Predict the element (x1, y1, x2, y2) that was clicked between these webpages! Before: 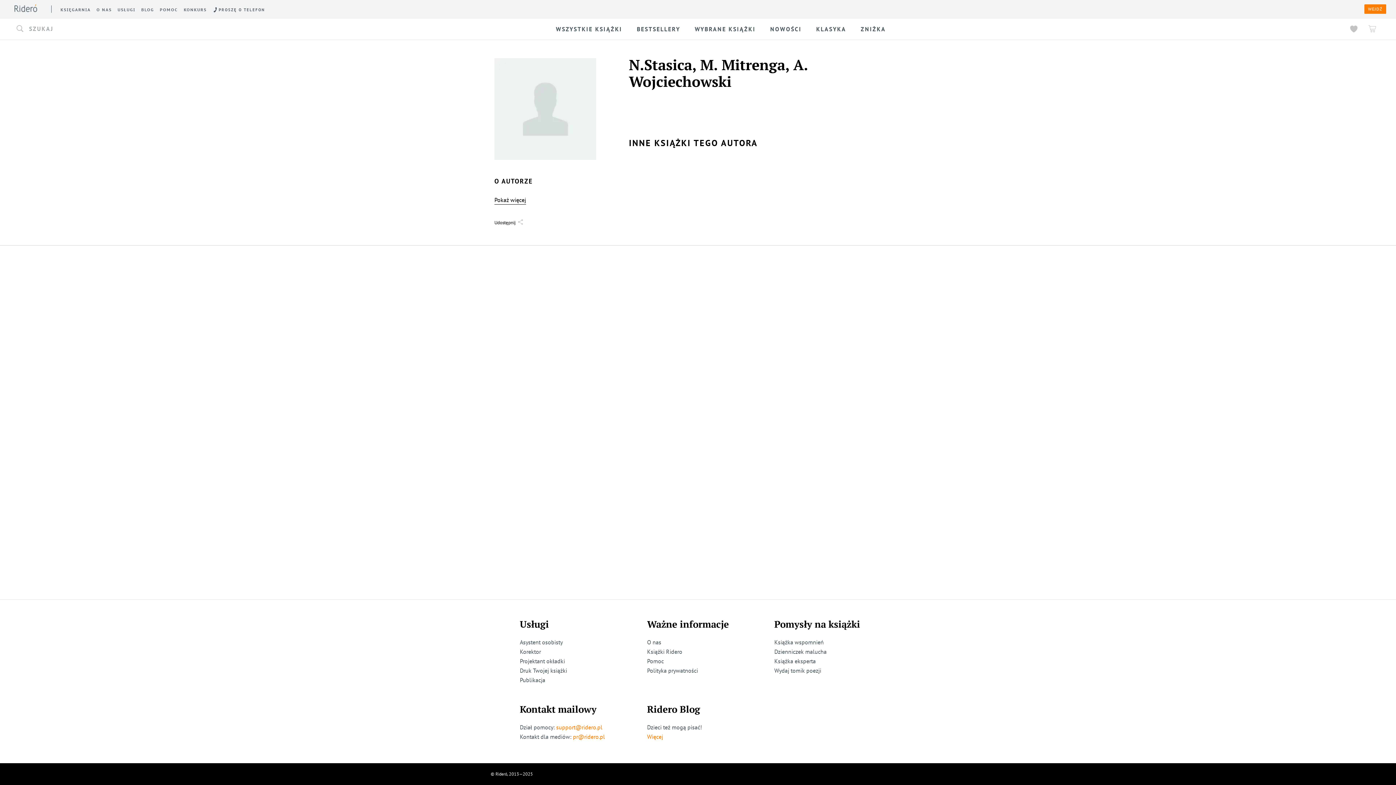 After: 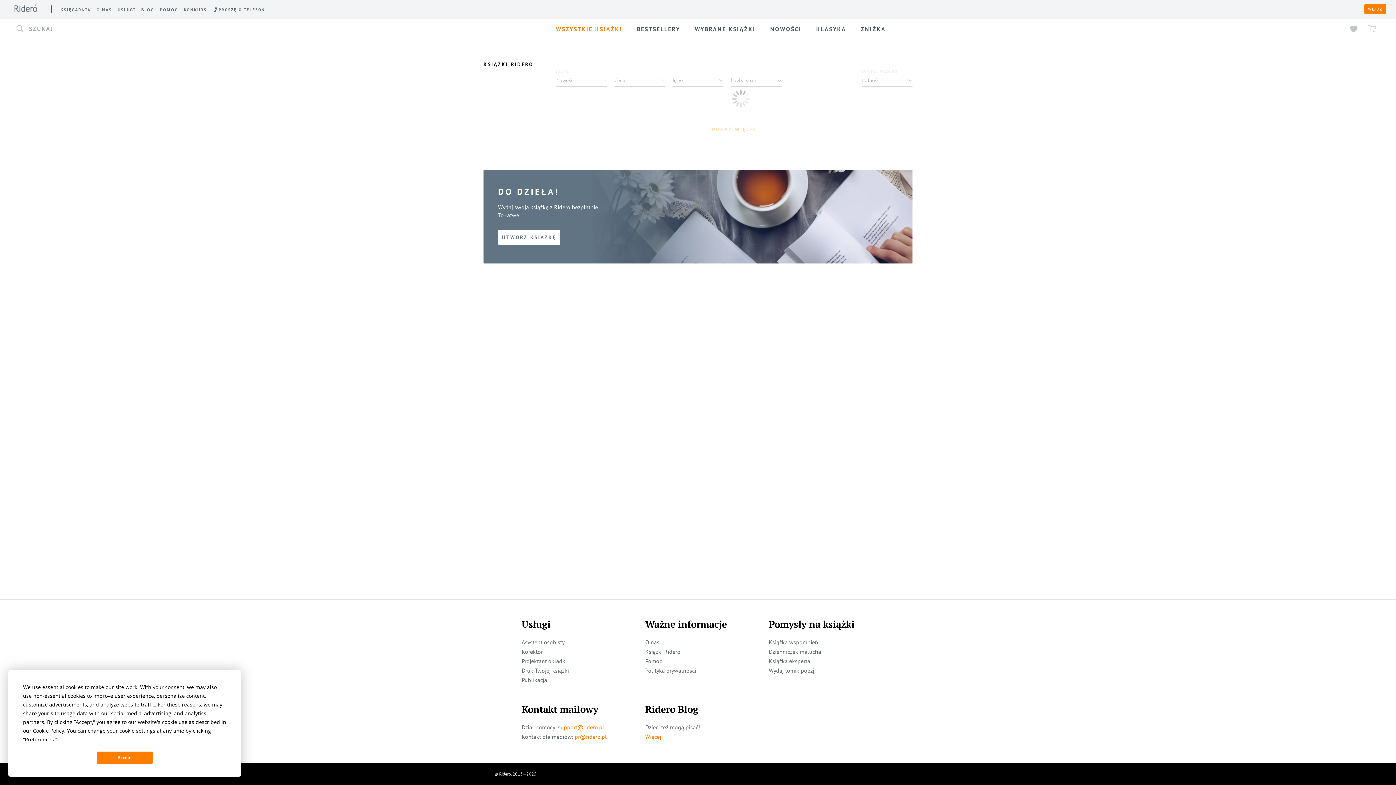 Action: bbox: (556, 25, 622, 32) label: WSZYSTKIE KSIĄŻKI